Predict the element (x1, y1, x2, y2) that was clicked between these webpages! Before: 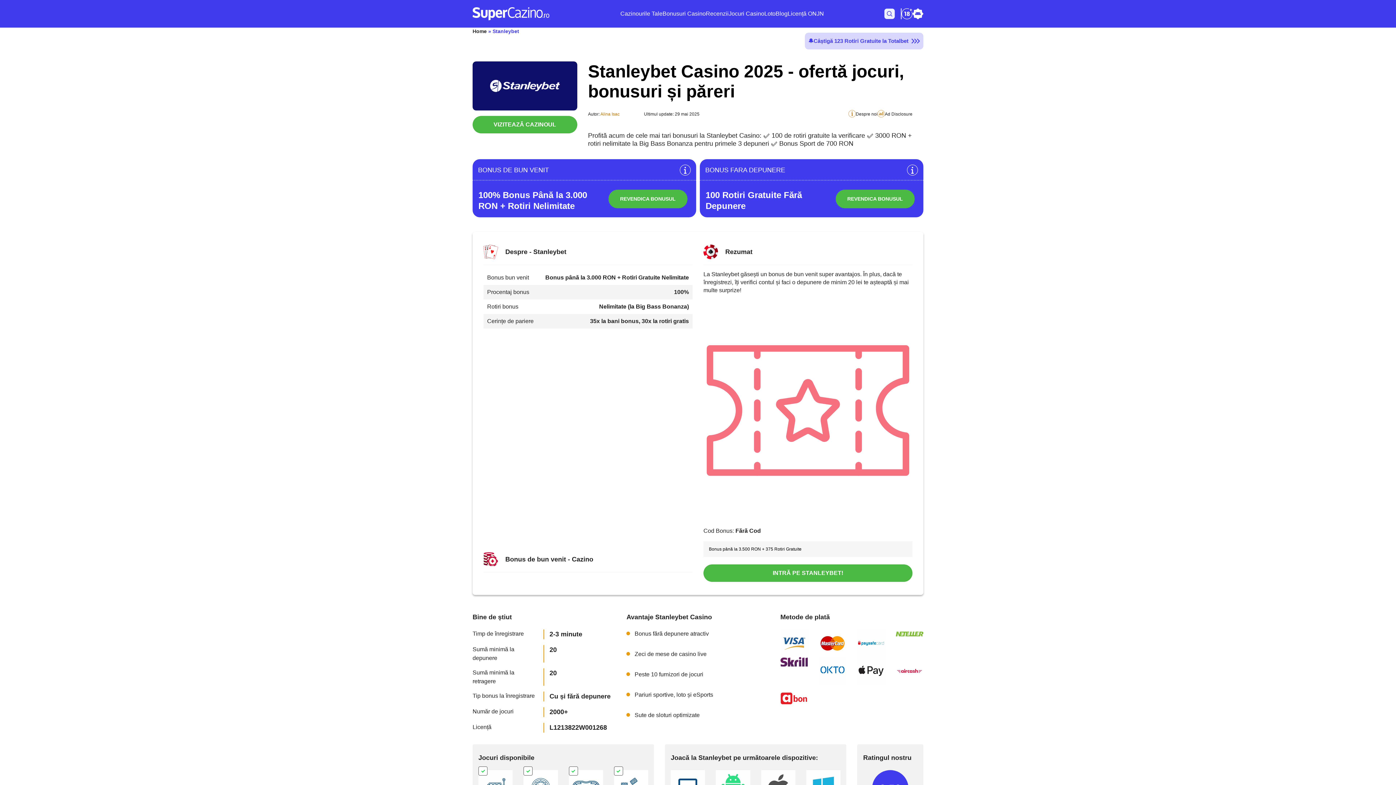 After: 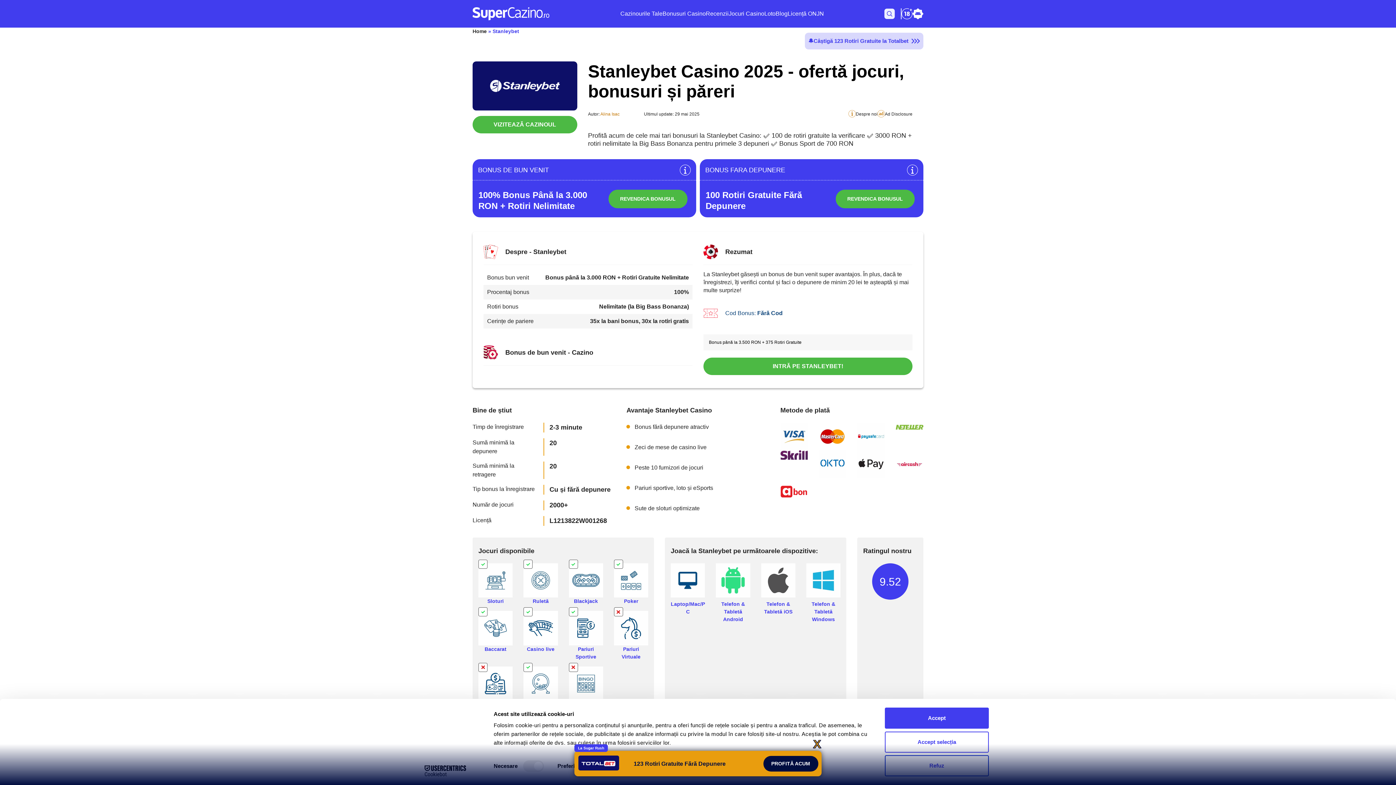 Action: bbox: (706, 10, 728, 16) label: Recenzii